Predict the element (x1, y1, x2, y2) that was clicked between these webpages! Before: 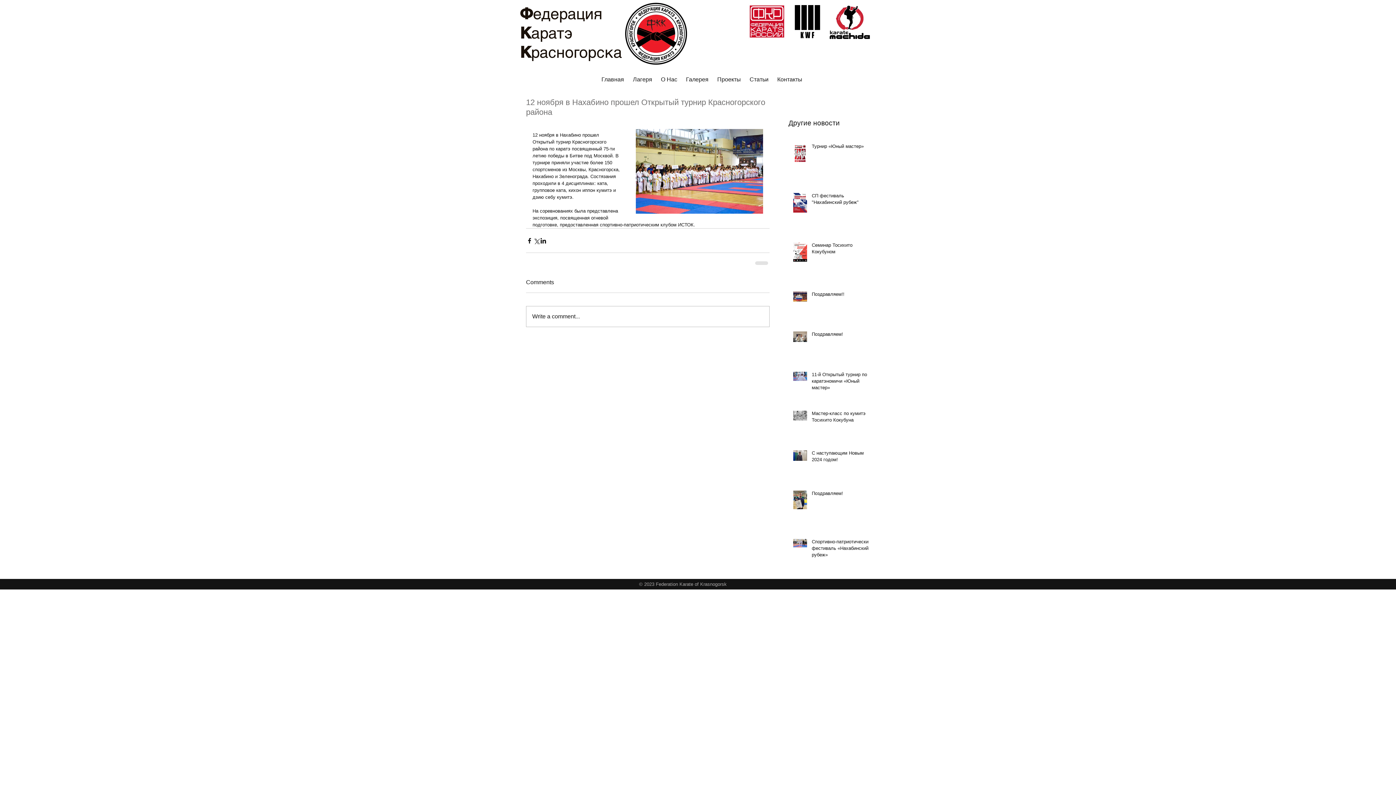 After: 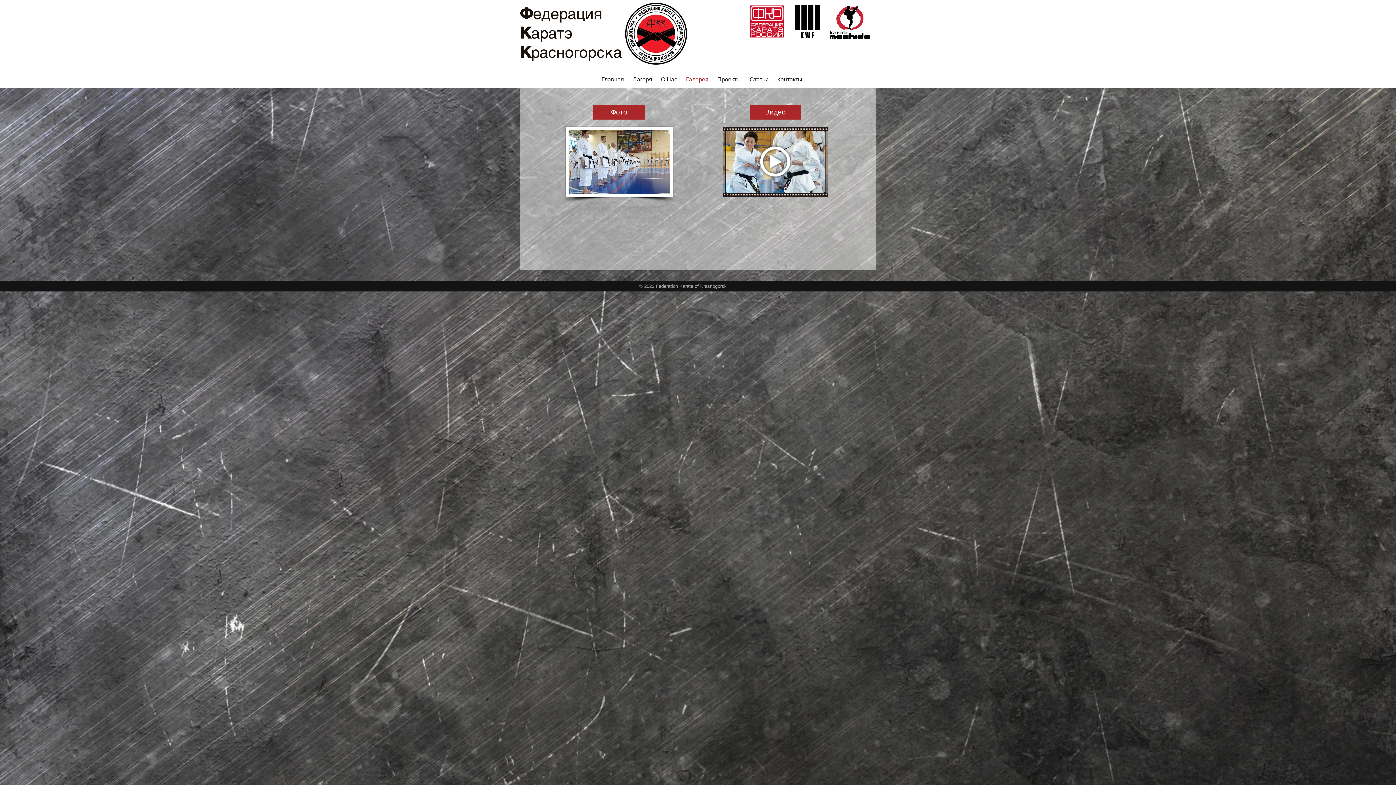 Action: bbox: (681, 75, 713, 83) label: Галерея